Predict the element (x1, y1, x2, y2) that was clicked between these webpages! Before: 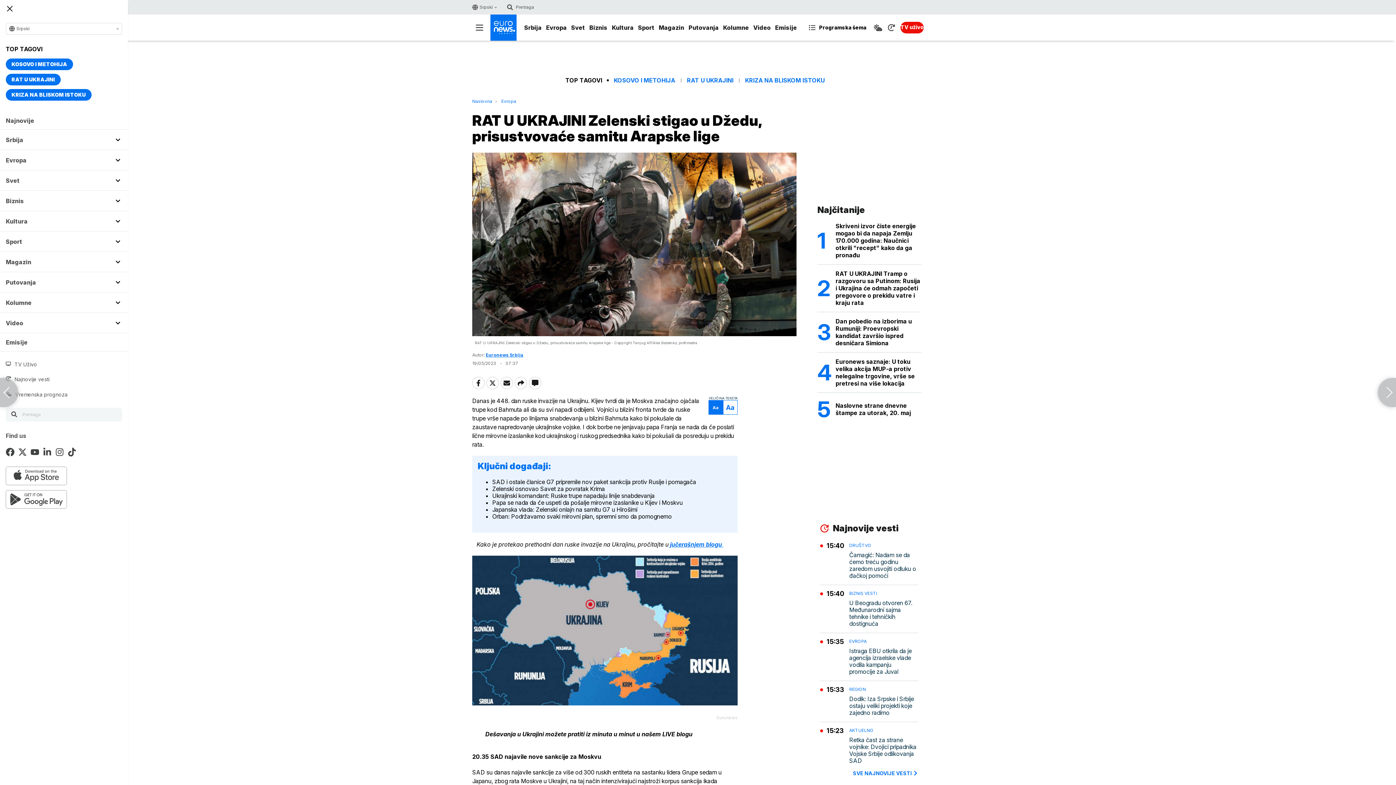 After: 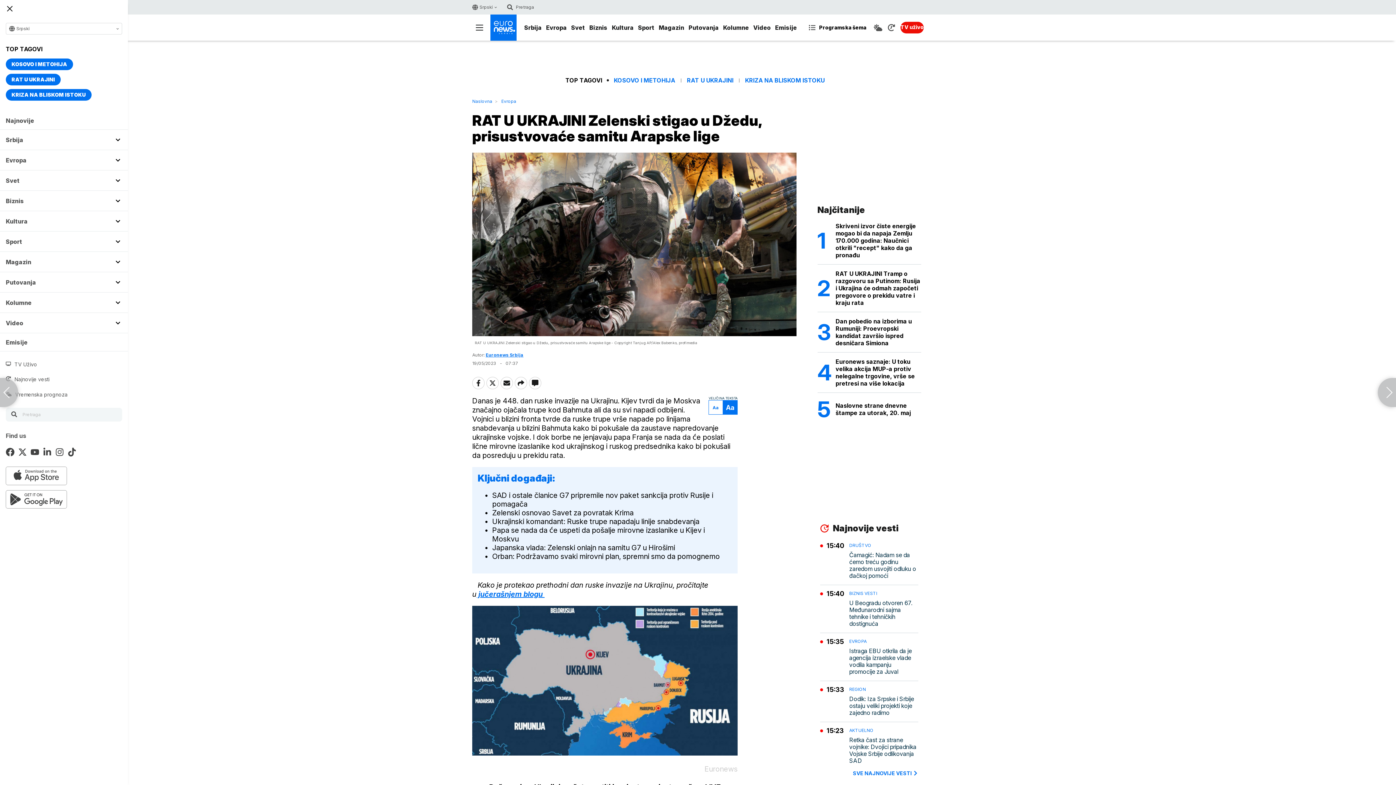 Action: label: Aa bbox: (723, 400, 737, 415)